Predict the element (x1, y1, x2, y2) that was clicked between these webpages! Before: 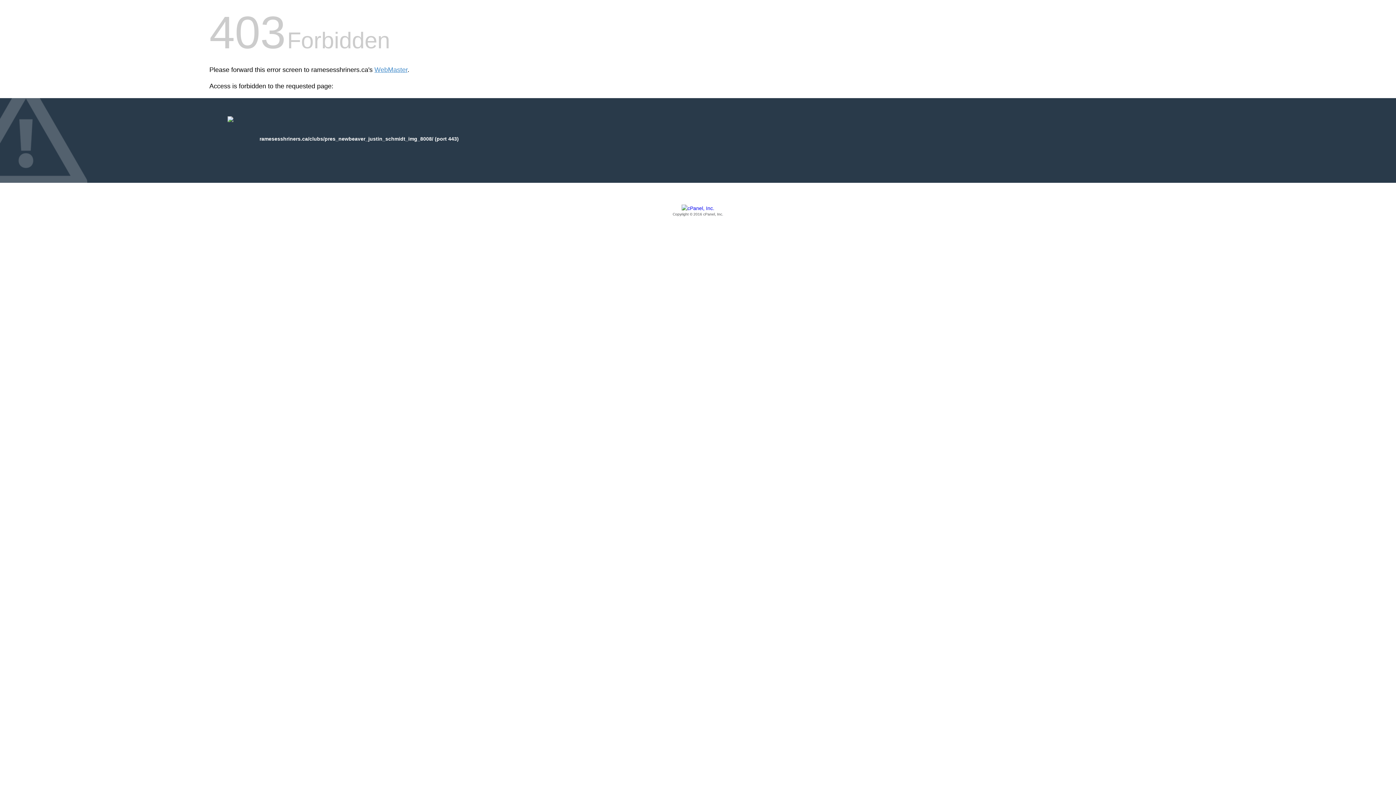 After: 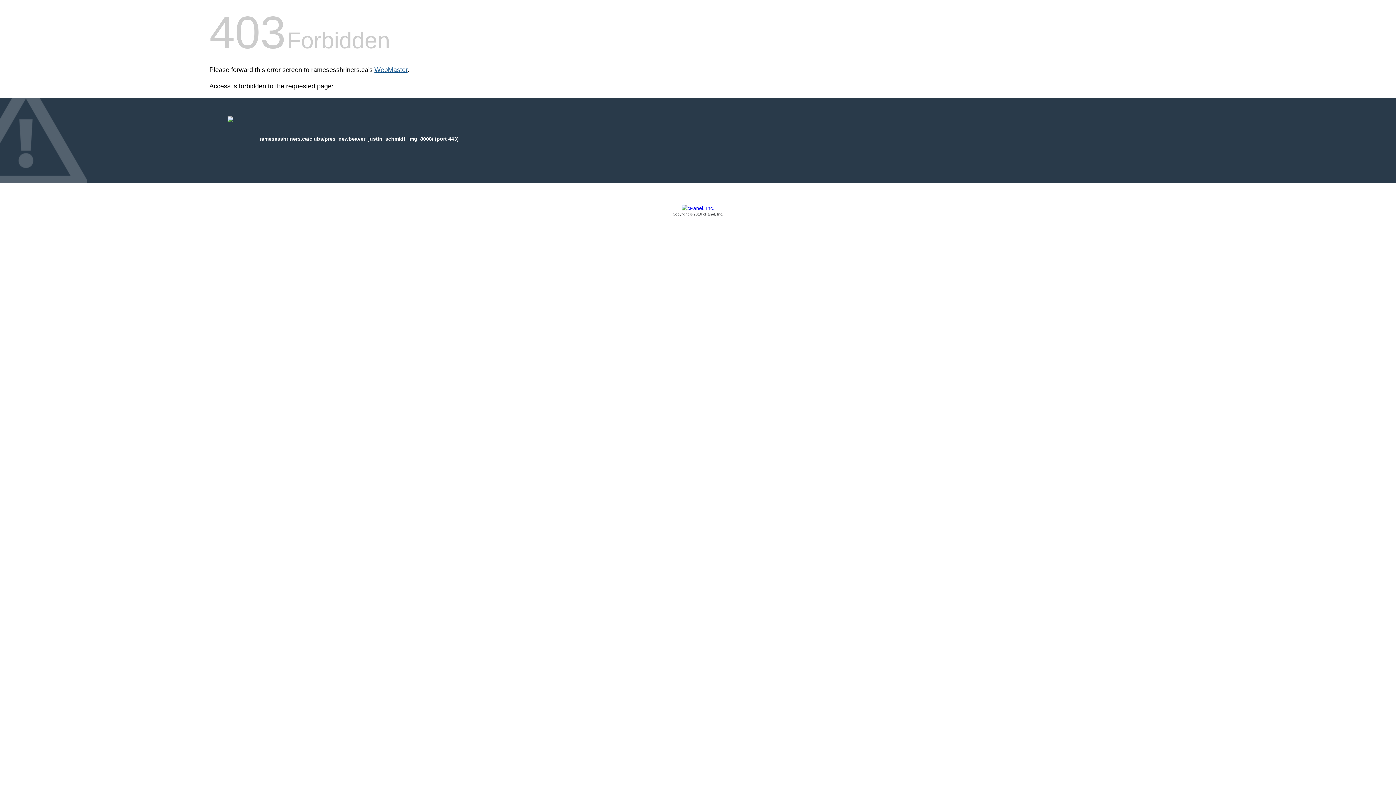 Action: label: WebMaster bbox: (374, 66, 407, 73)